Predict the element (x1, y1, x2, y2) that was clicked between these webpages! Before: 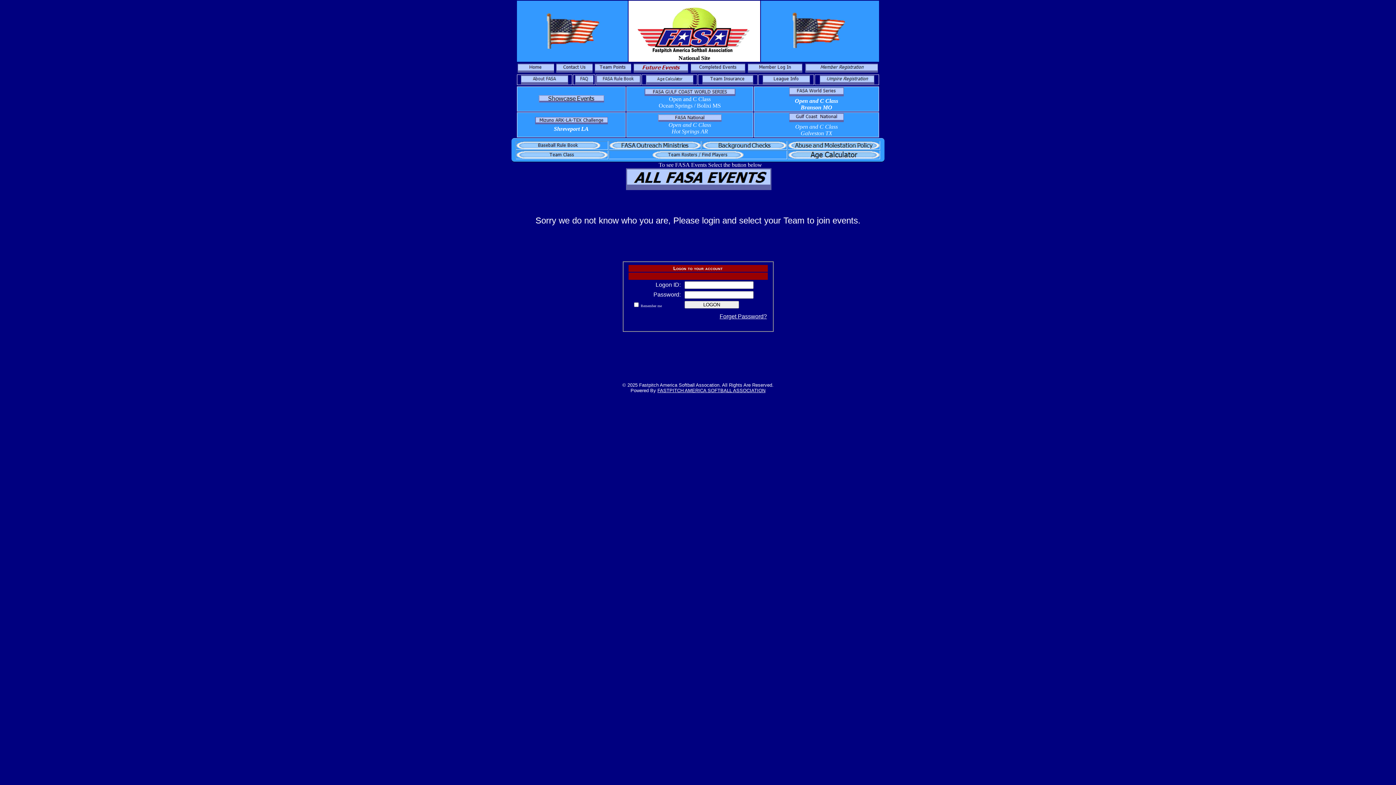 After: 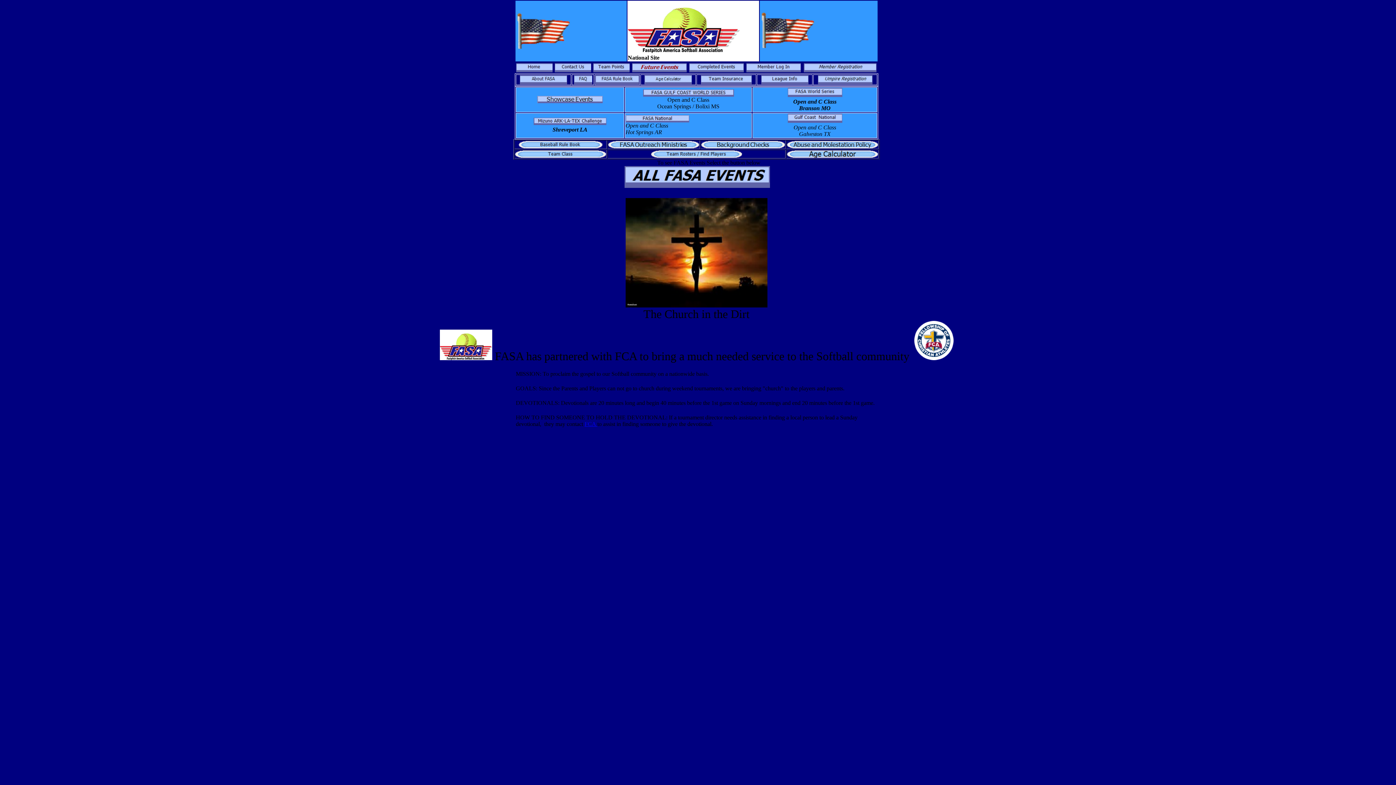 Action: bbox: (609, 144, 700, 150)